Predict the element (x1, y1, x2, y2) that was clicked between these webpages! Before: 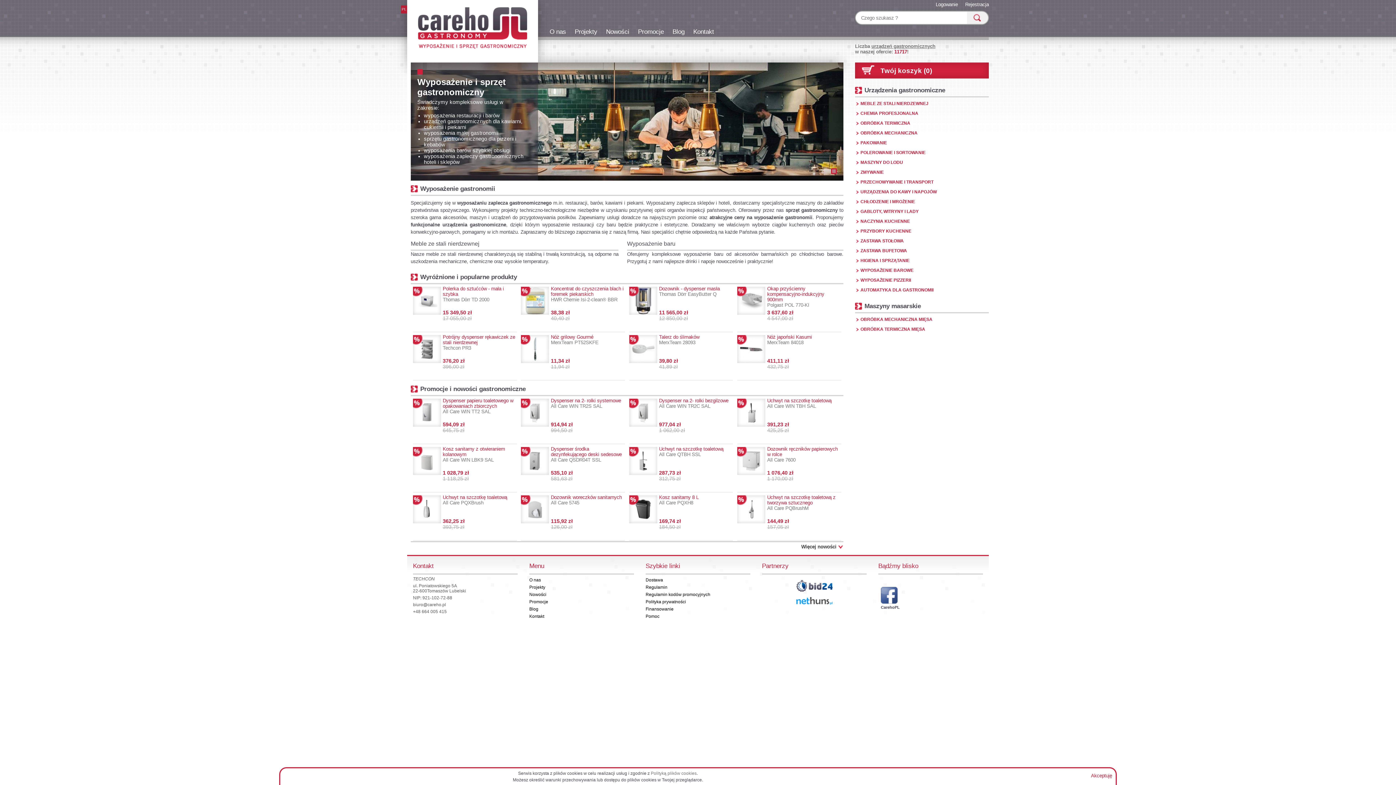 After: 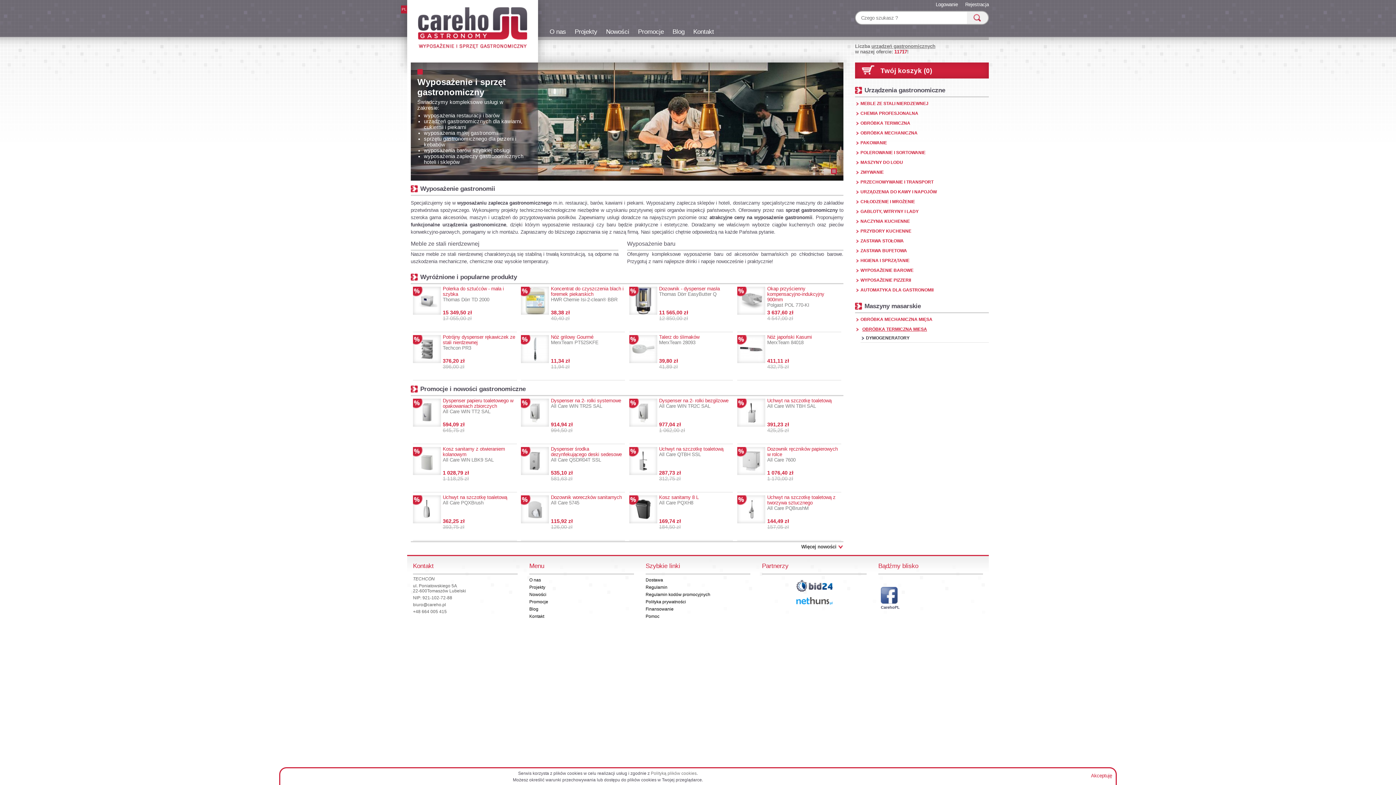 Action: label: OBRÓBKA TERMICZNA MIĘSA bbox: (860, 326, 989, 332)